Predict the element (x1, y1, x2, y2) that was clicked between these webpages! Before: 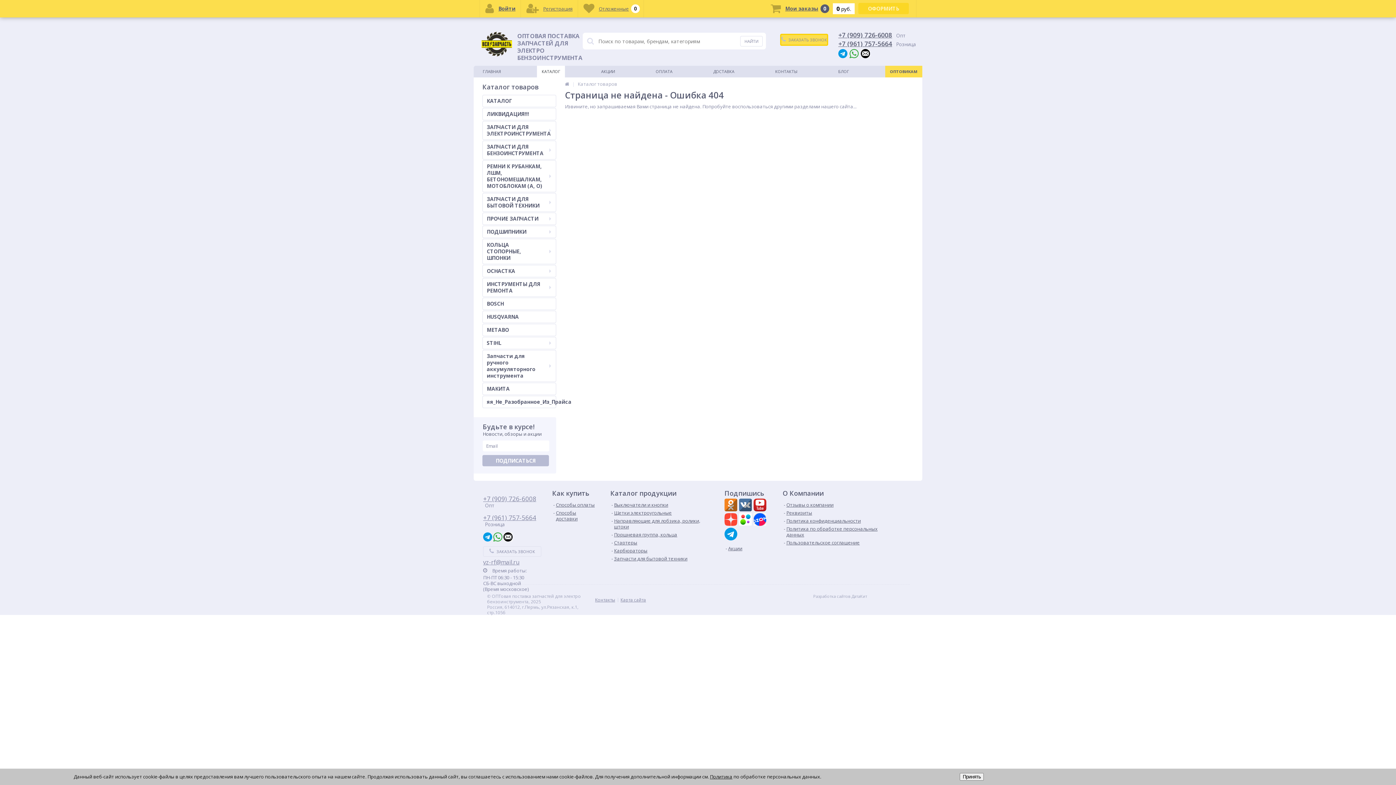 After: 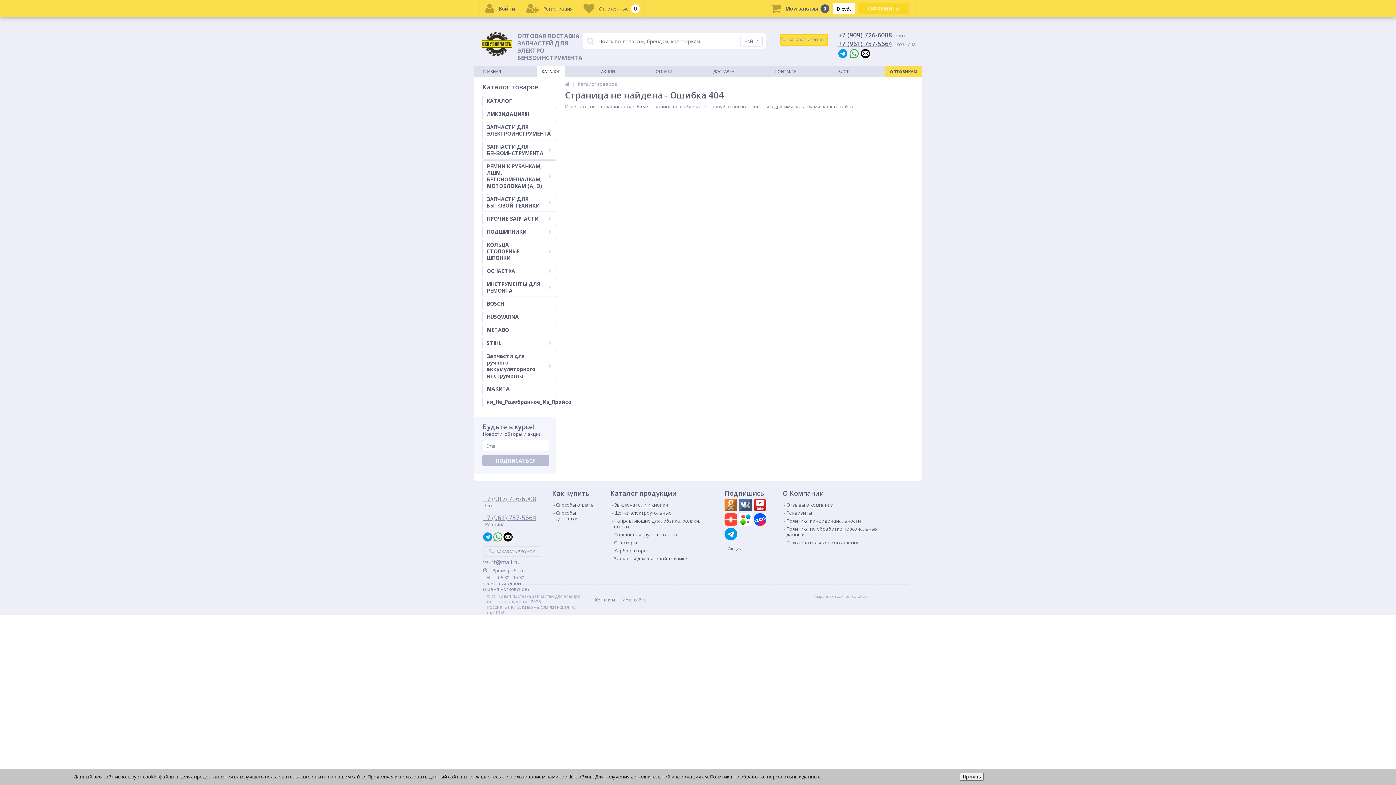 Action: bbox: (611, 532, 677, 537) label: Поршневая группа, кольца